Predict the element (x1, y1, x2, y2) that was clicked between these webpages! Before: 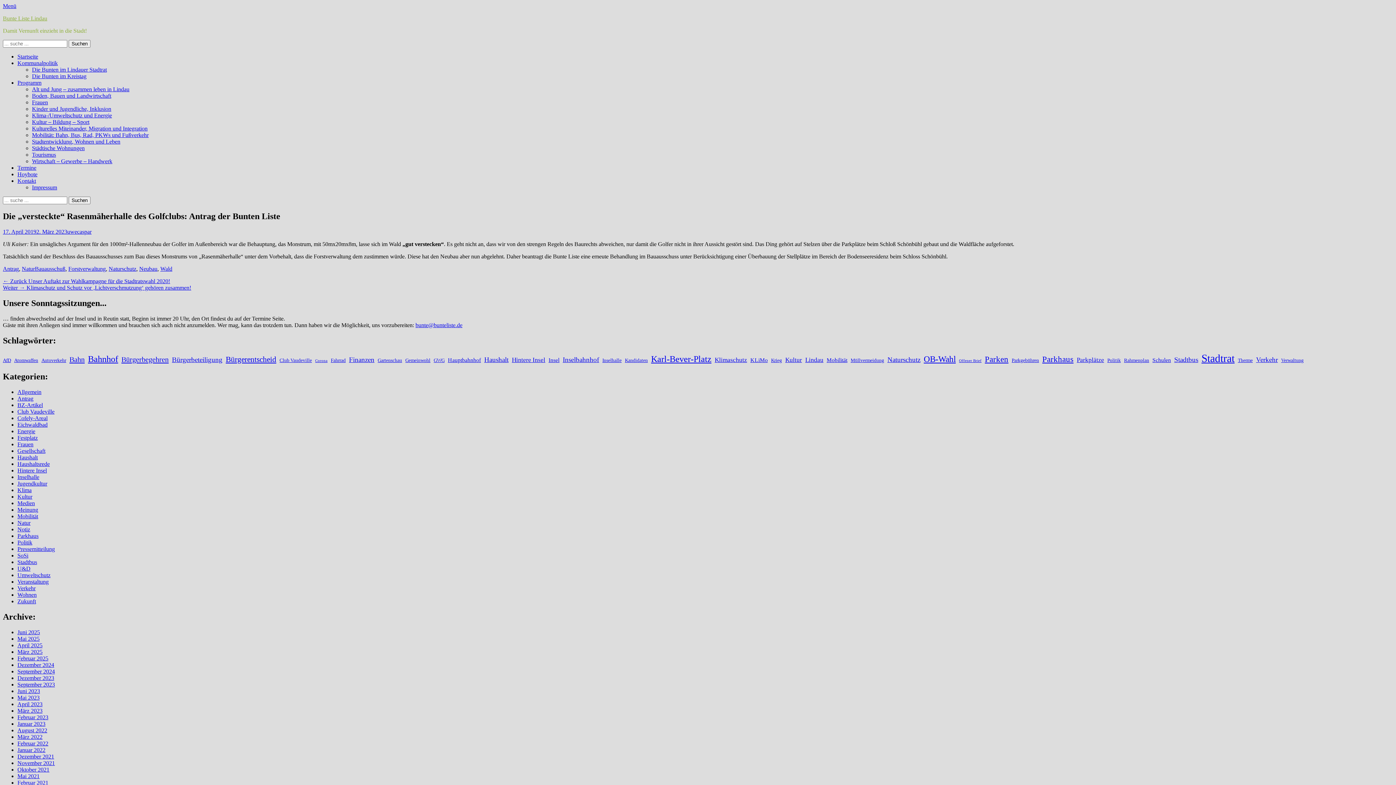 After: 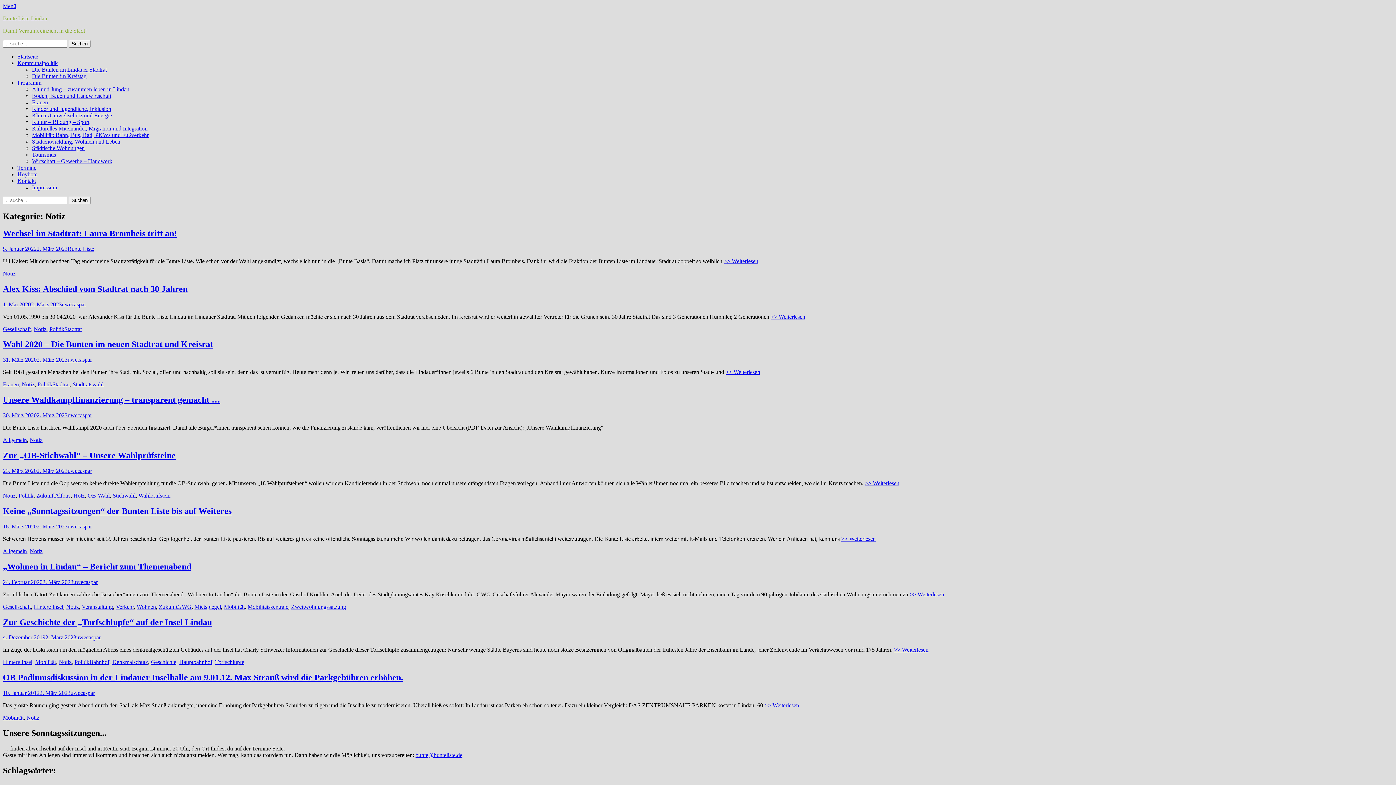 Action: bbox: (17, 526, 30, 532) label: Notiz